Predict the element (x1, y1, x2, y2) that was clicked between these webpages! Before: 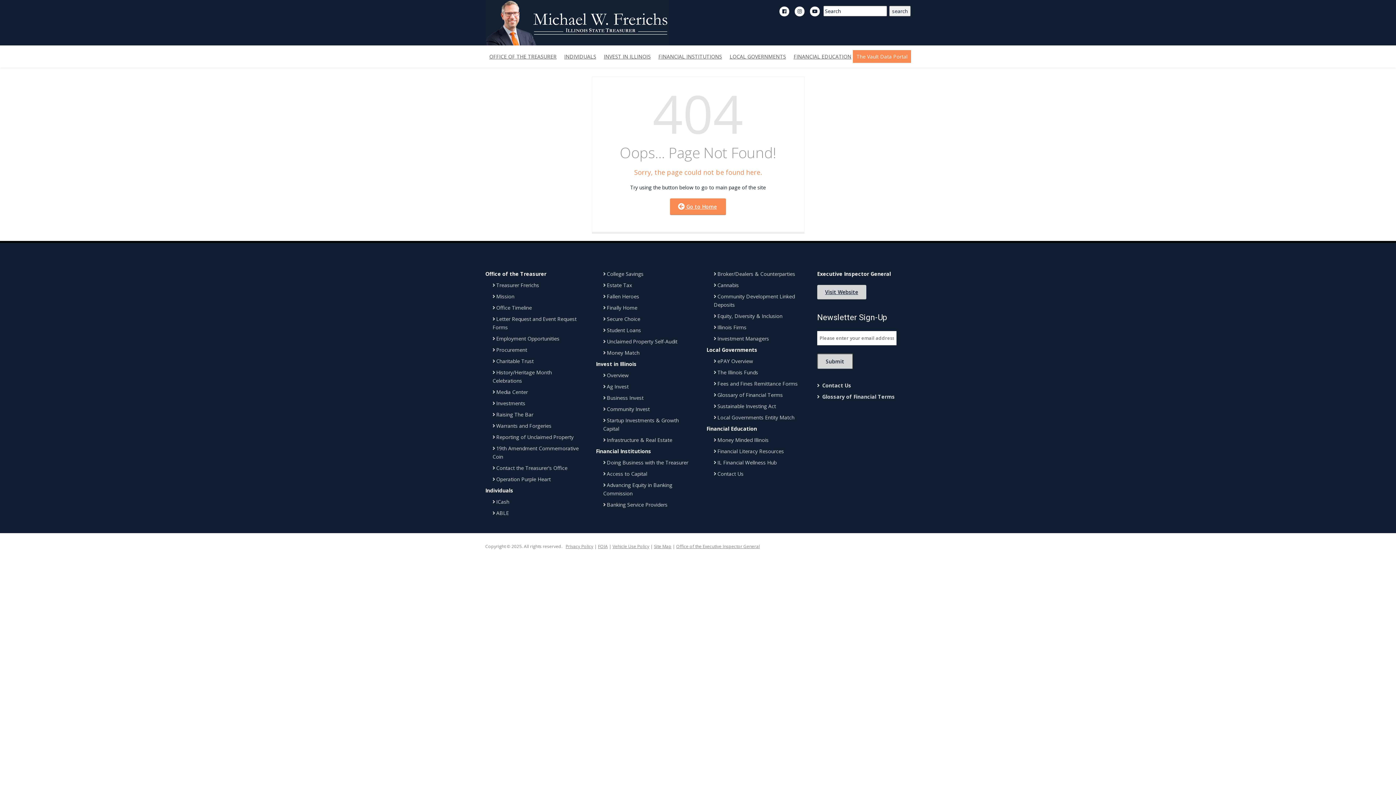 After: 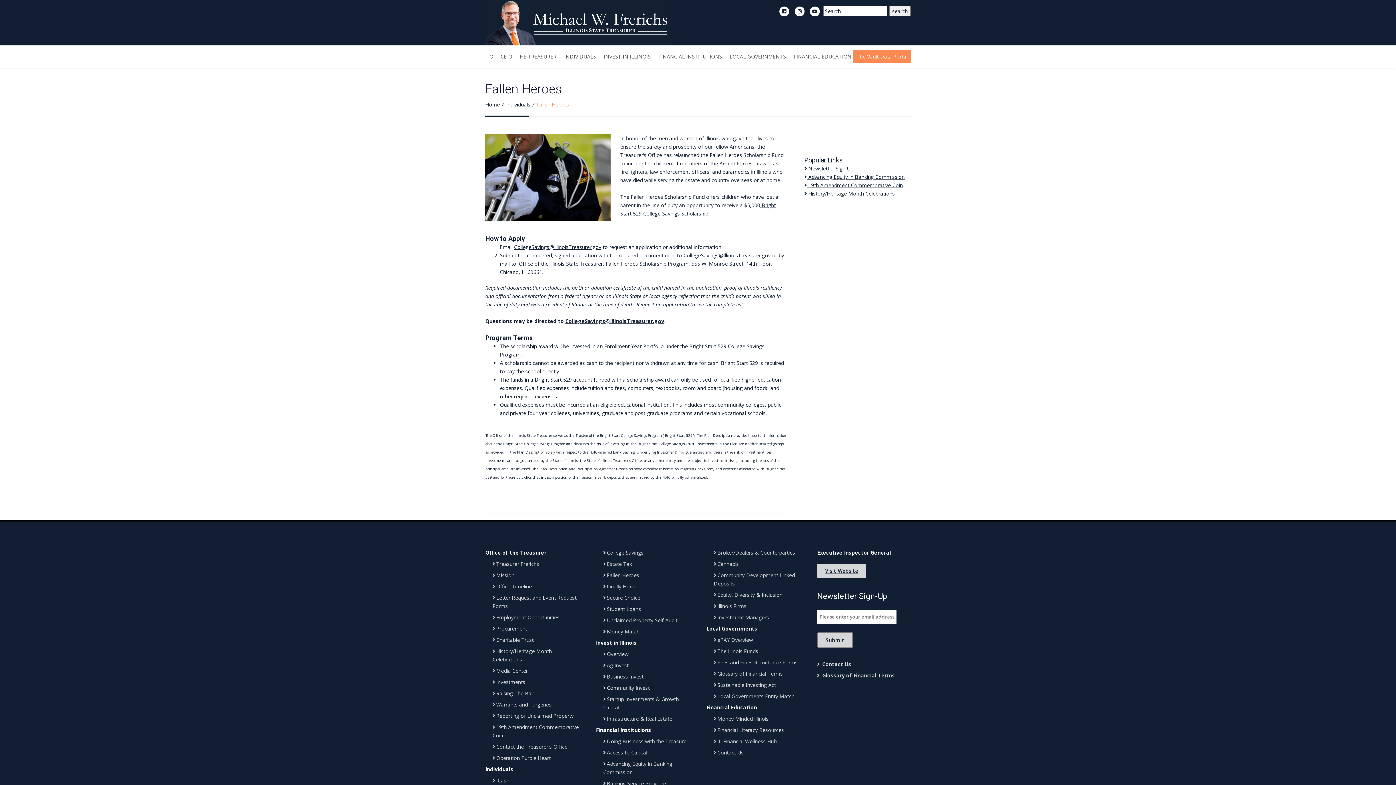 Action: label: Fallen Heroes bbox: (603, 293, 639, 300)